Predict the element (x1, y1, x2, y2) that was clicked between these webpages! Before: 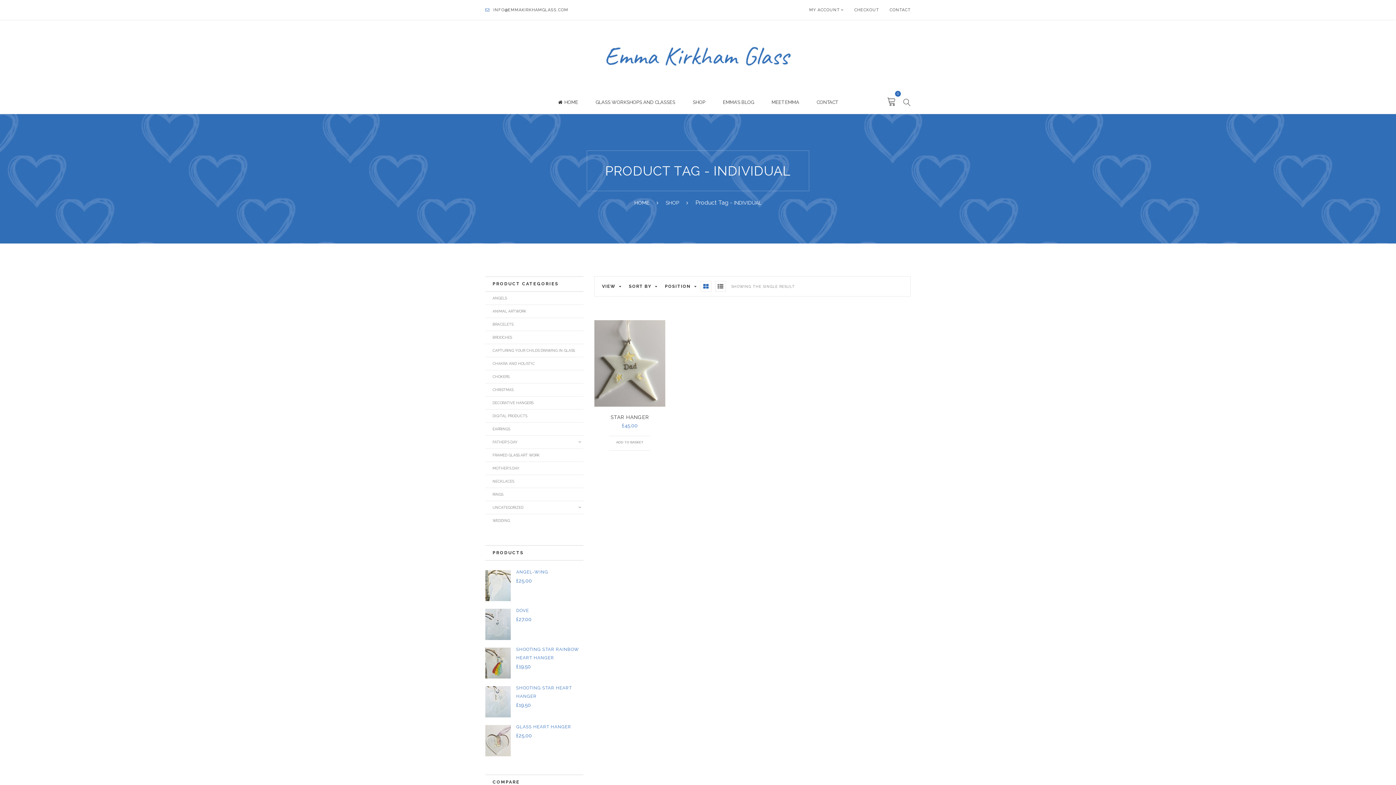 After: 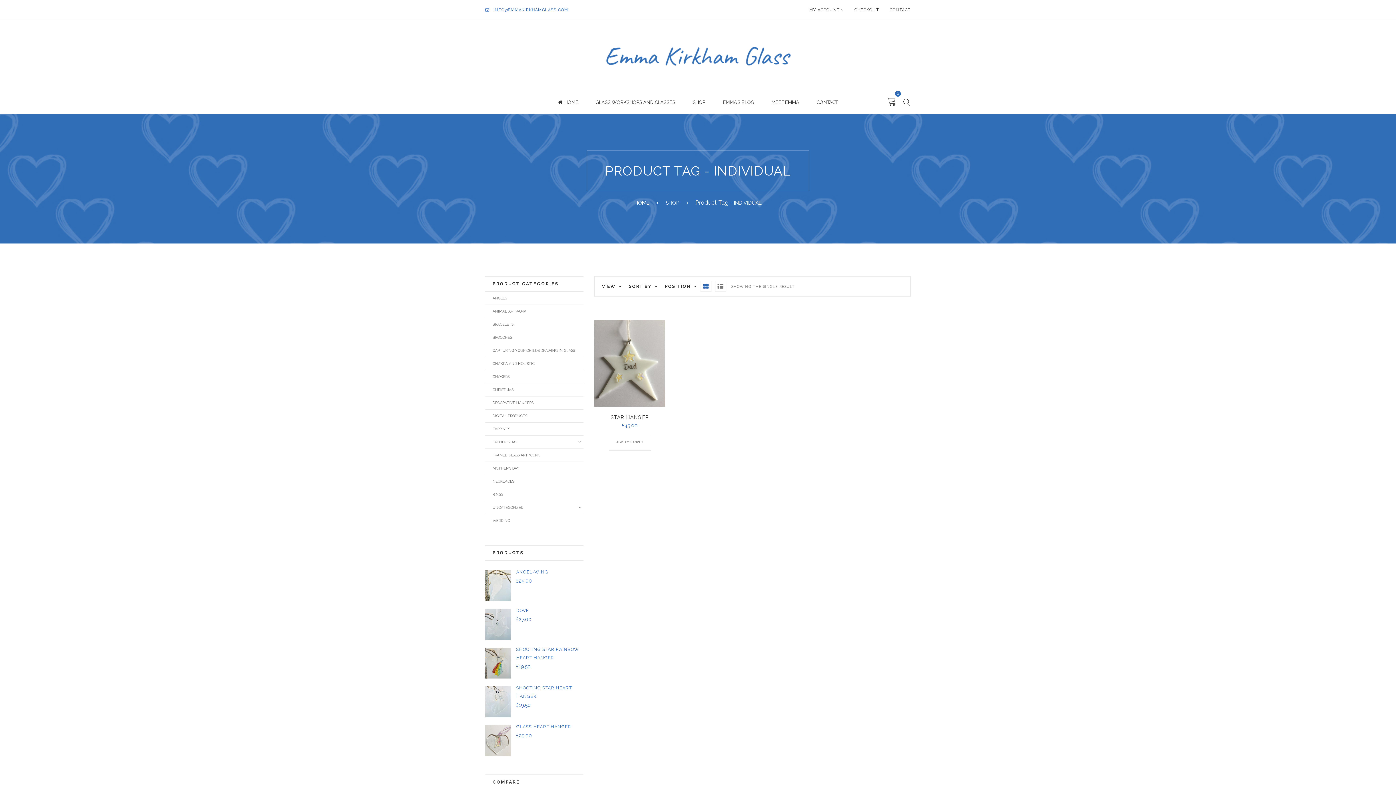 Action: label: INFO@EMMAKIRKHAMGLASS.COM bbox: (493, 5, 568, 14)